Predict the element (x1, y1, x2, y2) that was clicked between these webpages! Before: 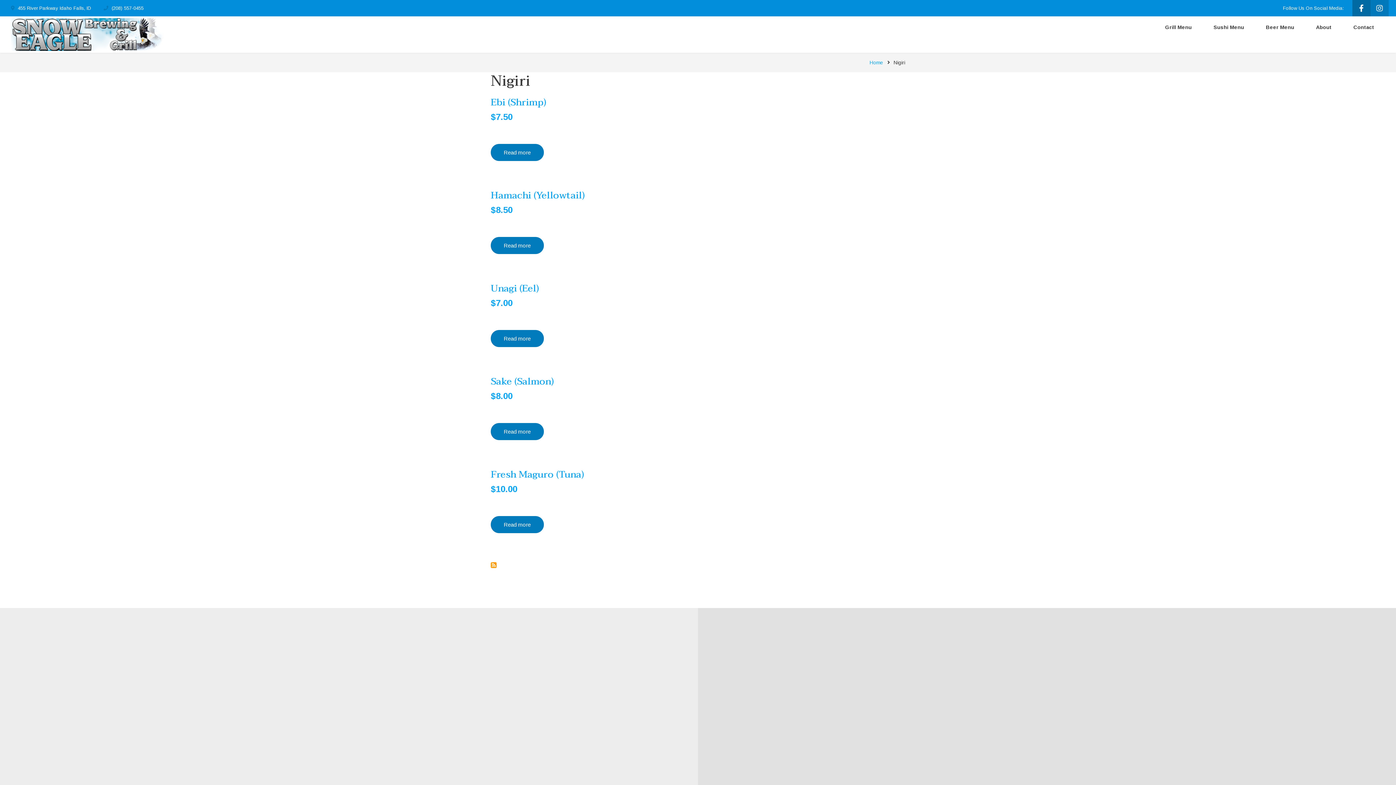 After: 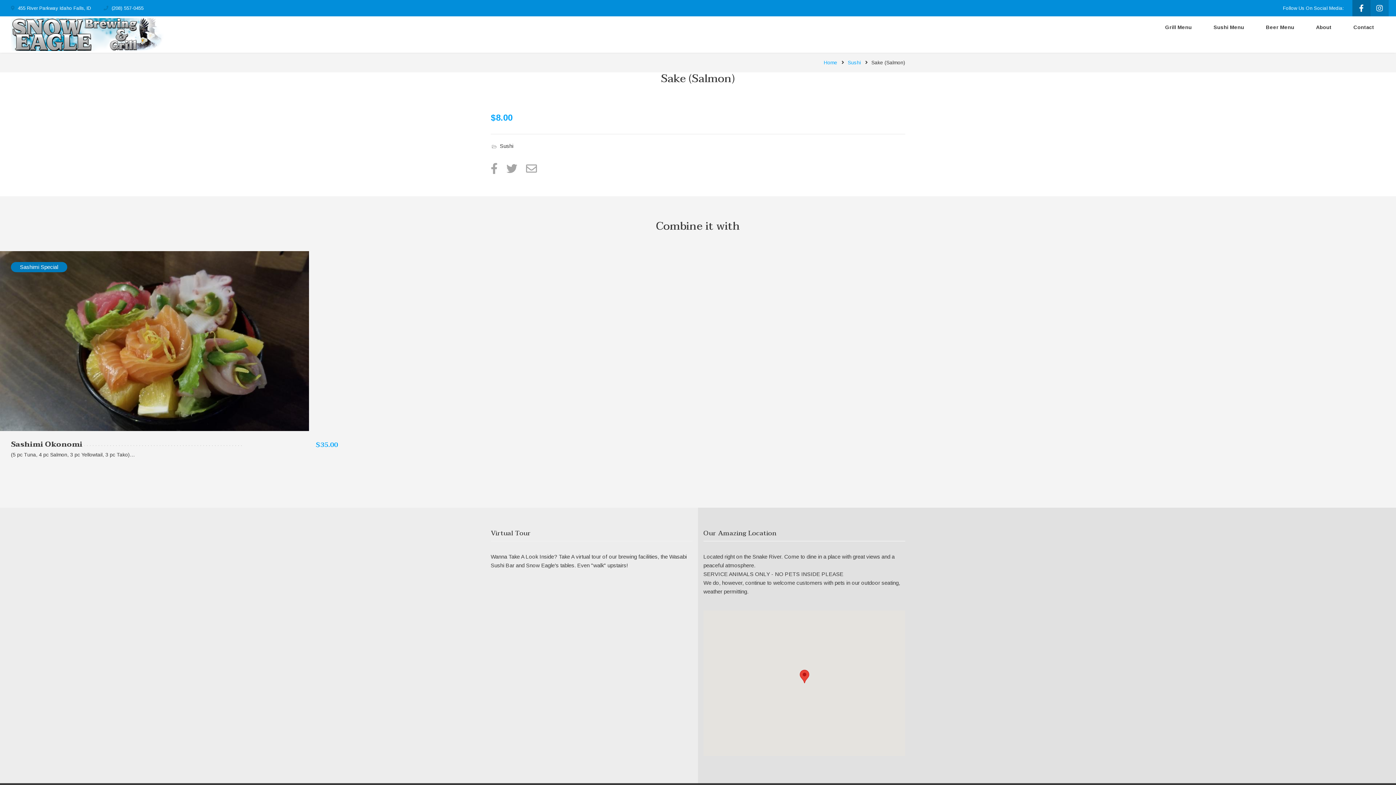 Action: bbox: (490, 373, 553, 389) label: Sake (Salmon)